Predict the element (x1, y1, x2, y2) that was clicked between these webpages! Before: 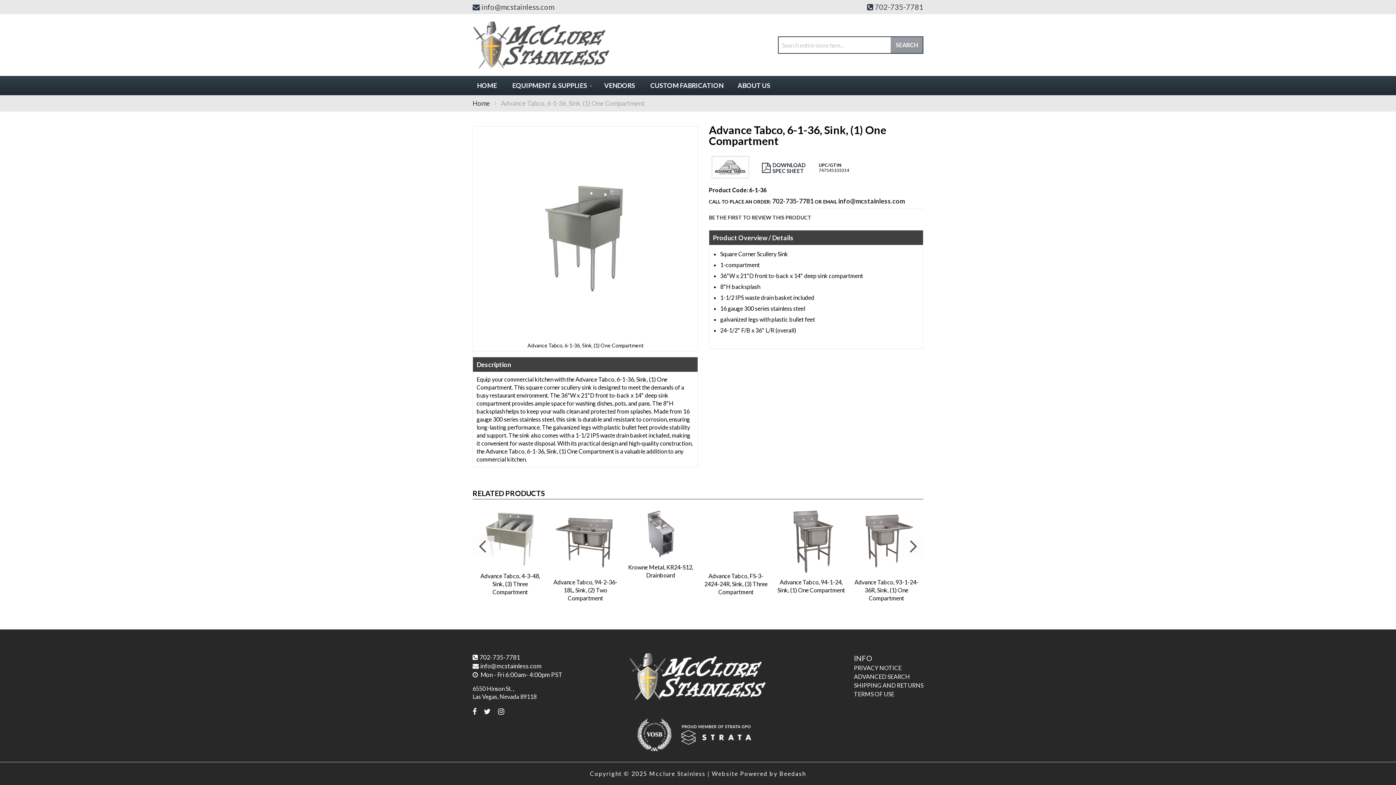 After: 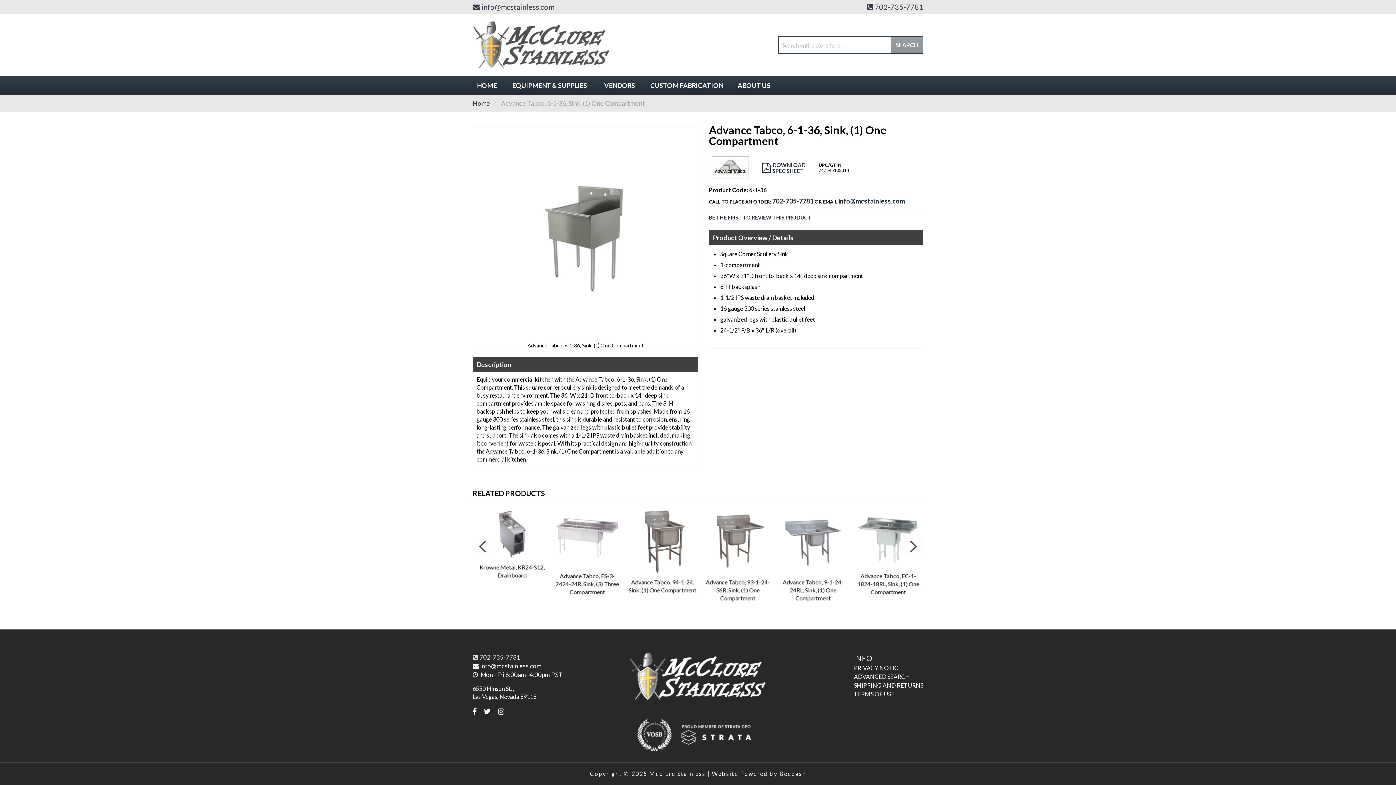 Action: bbox: (472, 653, 520, 661) label: 702-735-7781